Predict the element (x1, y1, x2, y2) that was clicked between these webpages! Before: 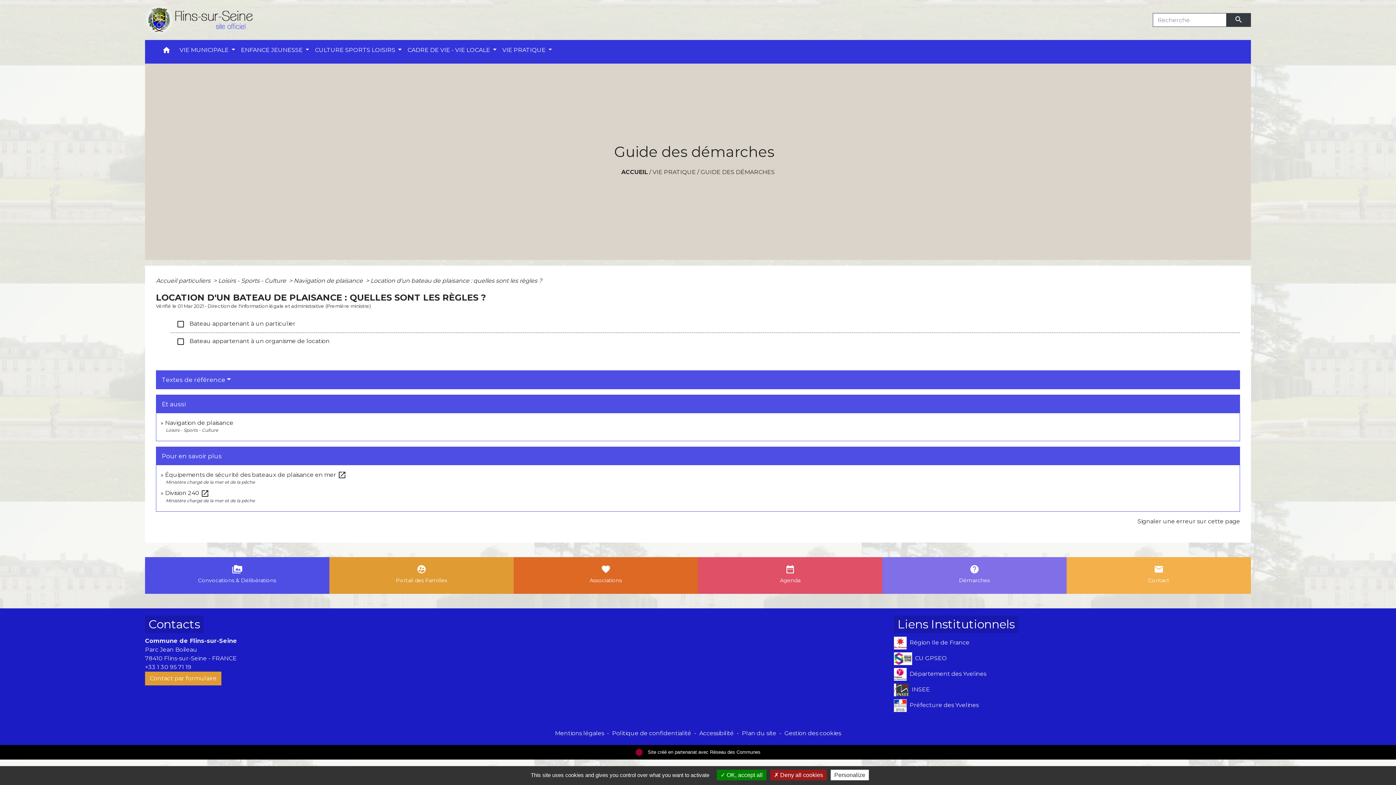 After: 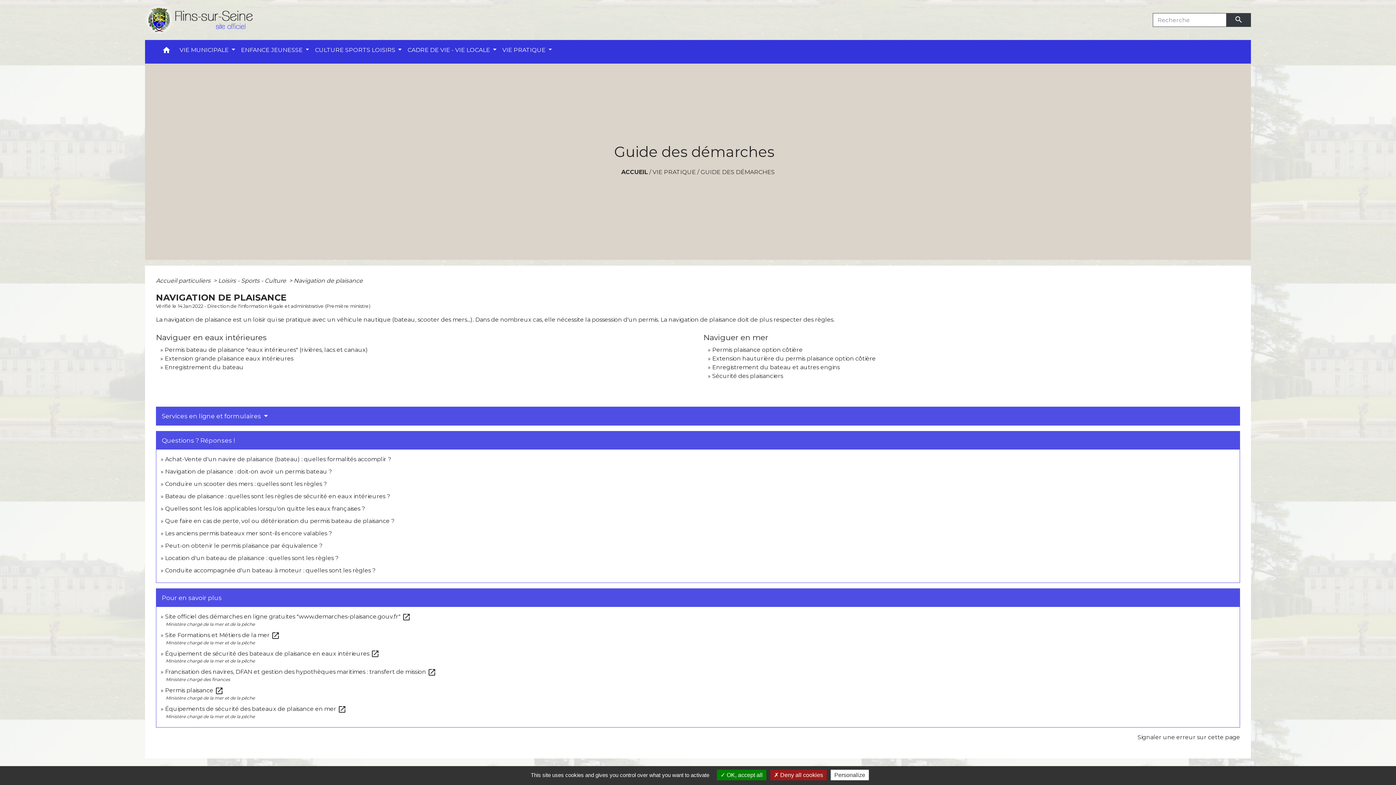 Action: label: Navigation de plaisance  bbox: (293, 277, 364, 284)